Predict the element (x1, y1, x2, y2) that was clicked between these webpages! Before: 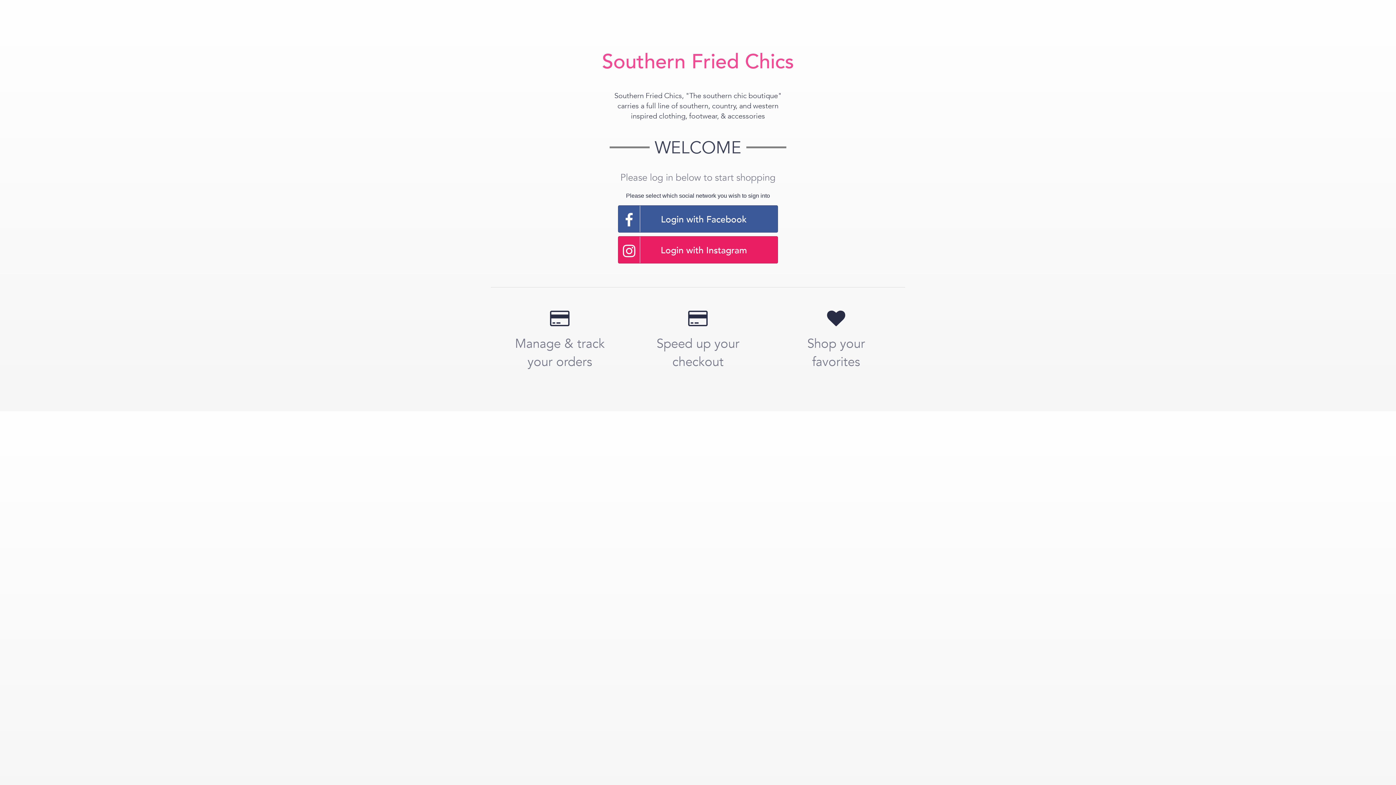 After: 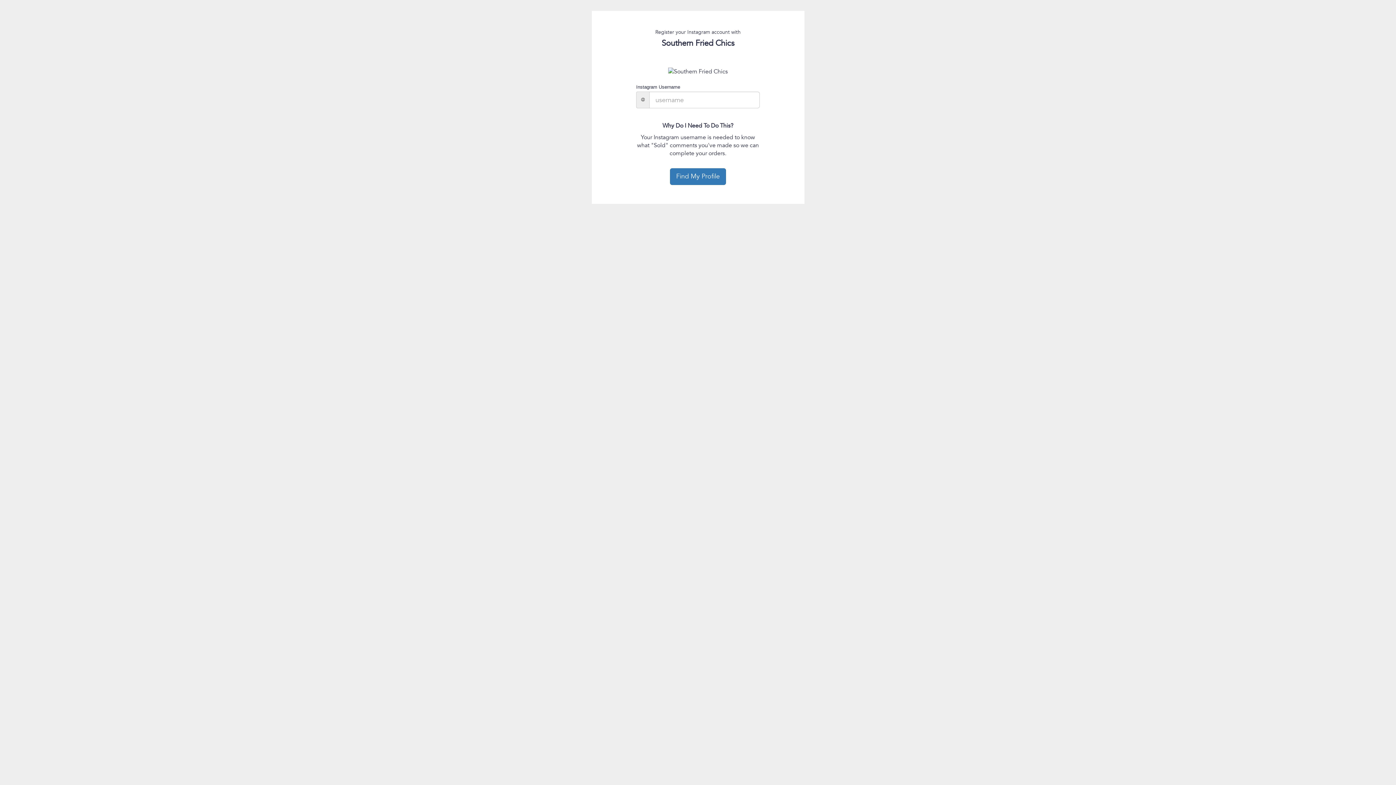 Action: bbox: (618, 236, 778, 263) label: Login with Instagram